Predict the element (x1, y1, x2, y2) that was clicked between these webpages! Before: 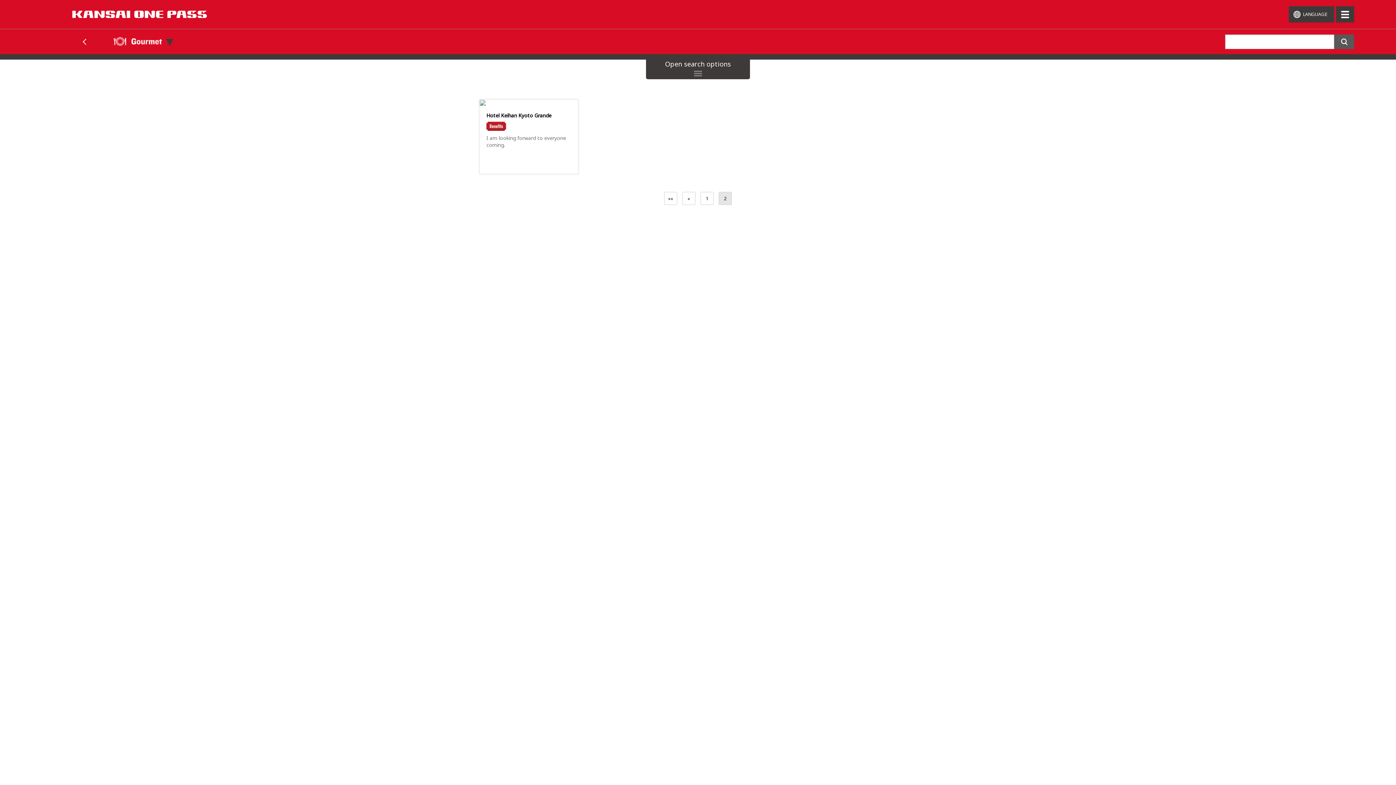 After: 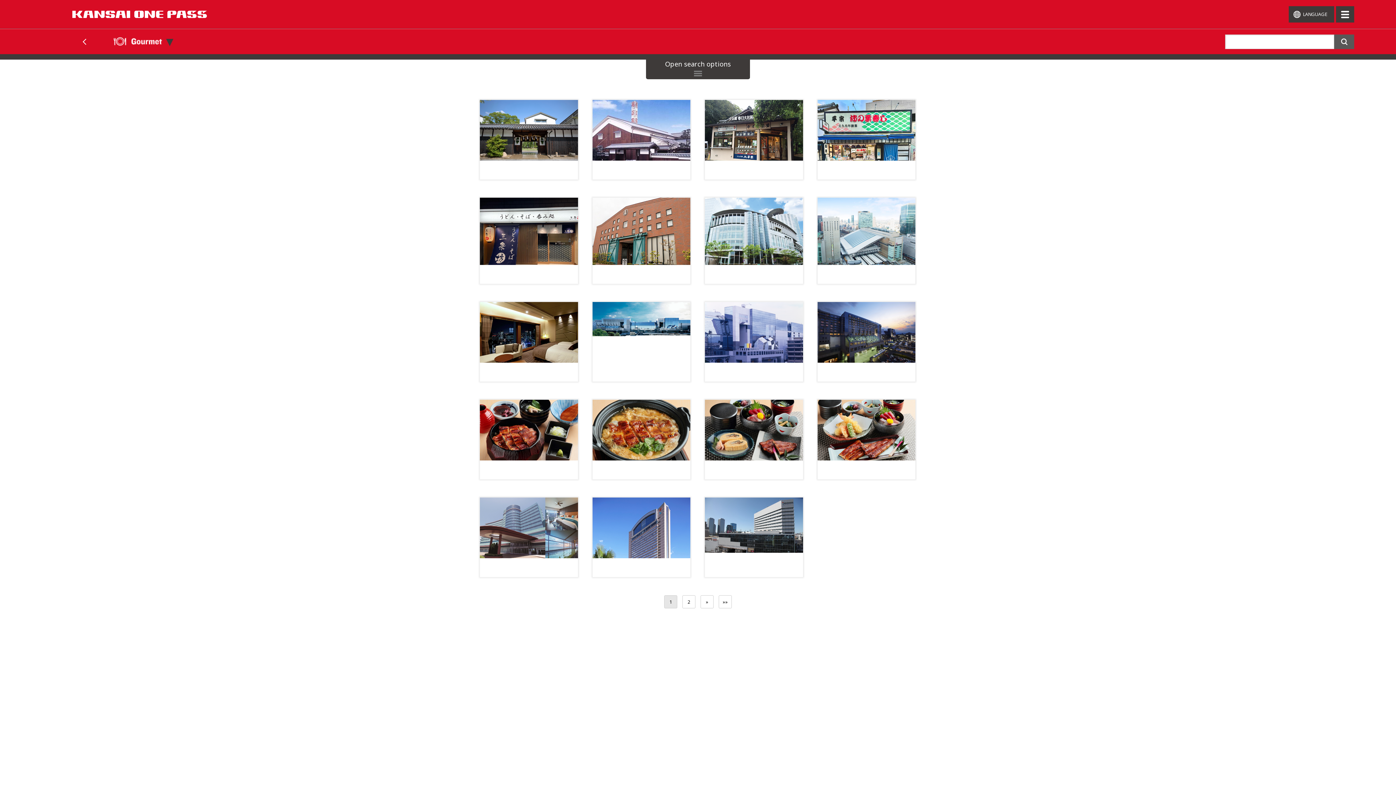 Action: label: «« bbox: (664, 192, 677, 204)